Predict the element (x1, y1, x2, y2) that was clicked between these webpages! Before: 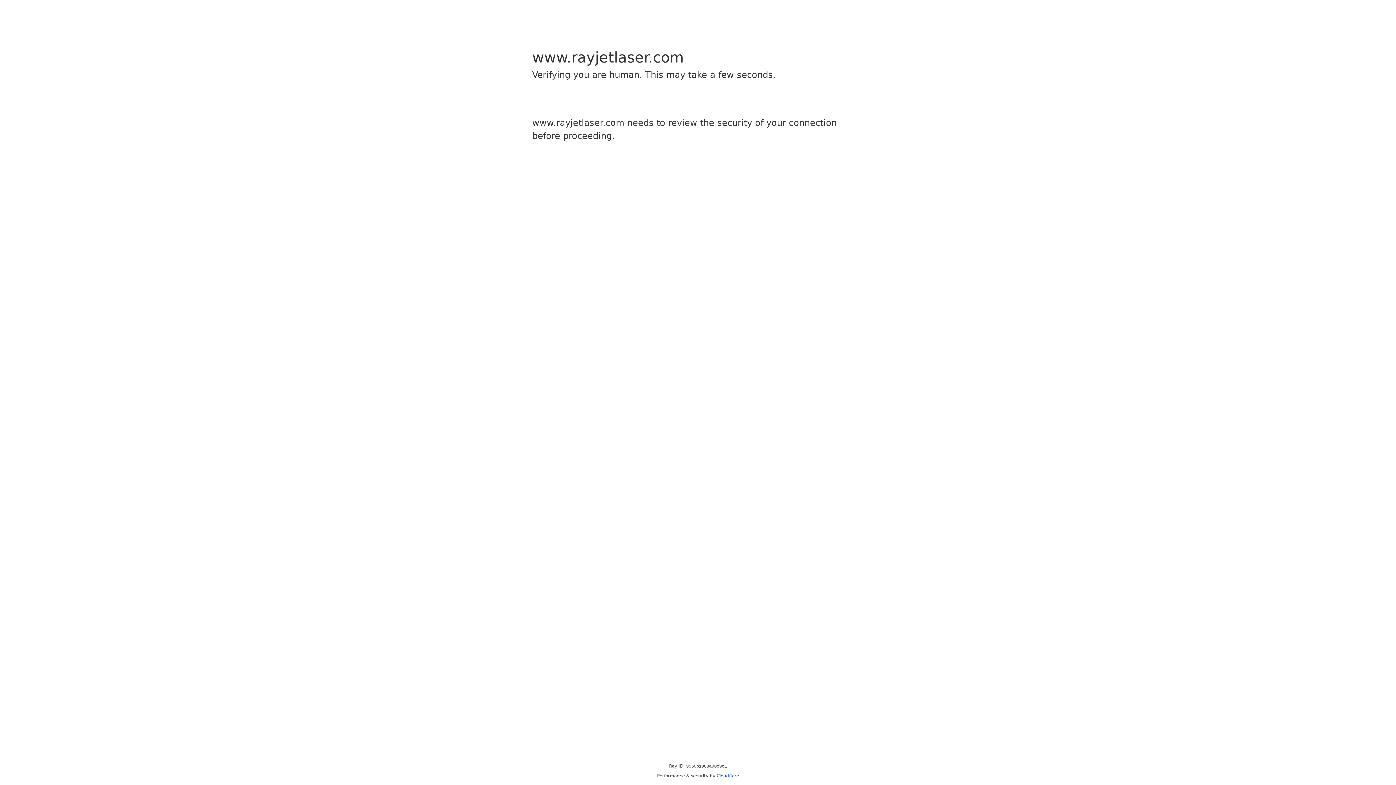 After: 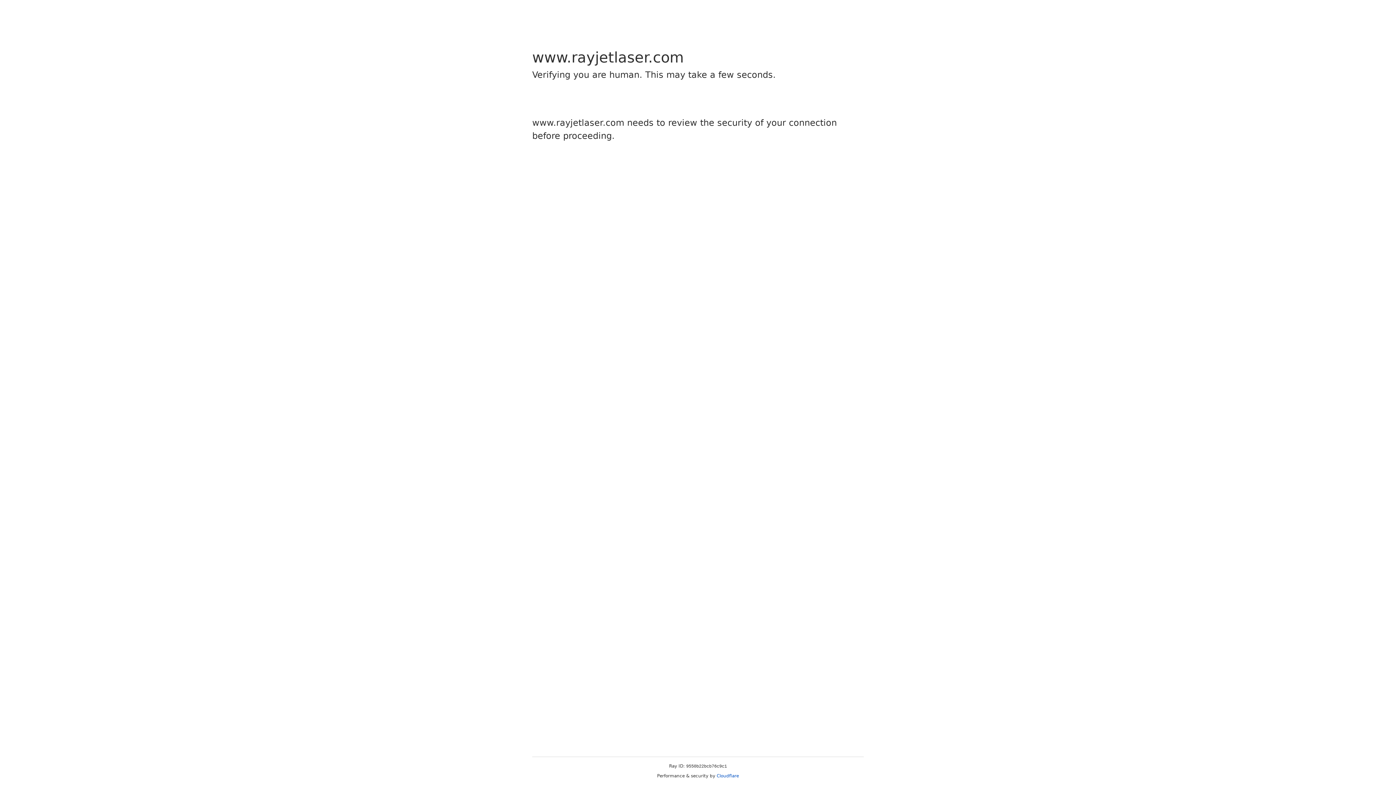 Action: bbox: (716, 773, 739, 778) label: Cloudflare